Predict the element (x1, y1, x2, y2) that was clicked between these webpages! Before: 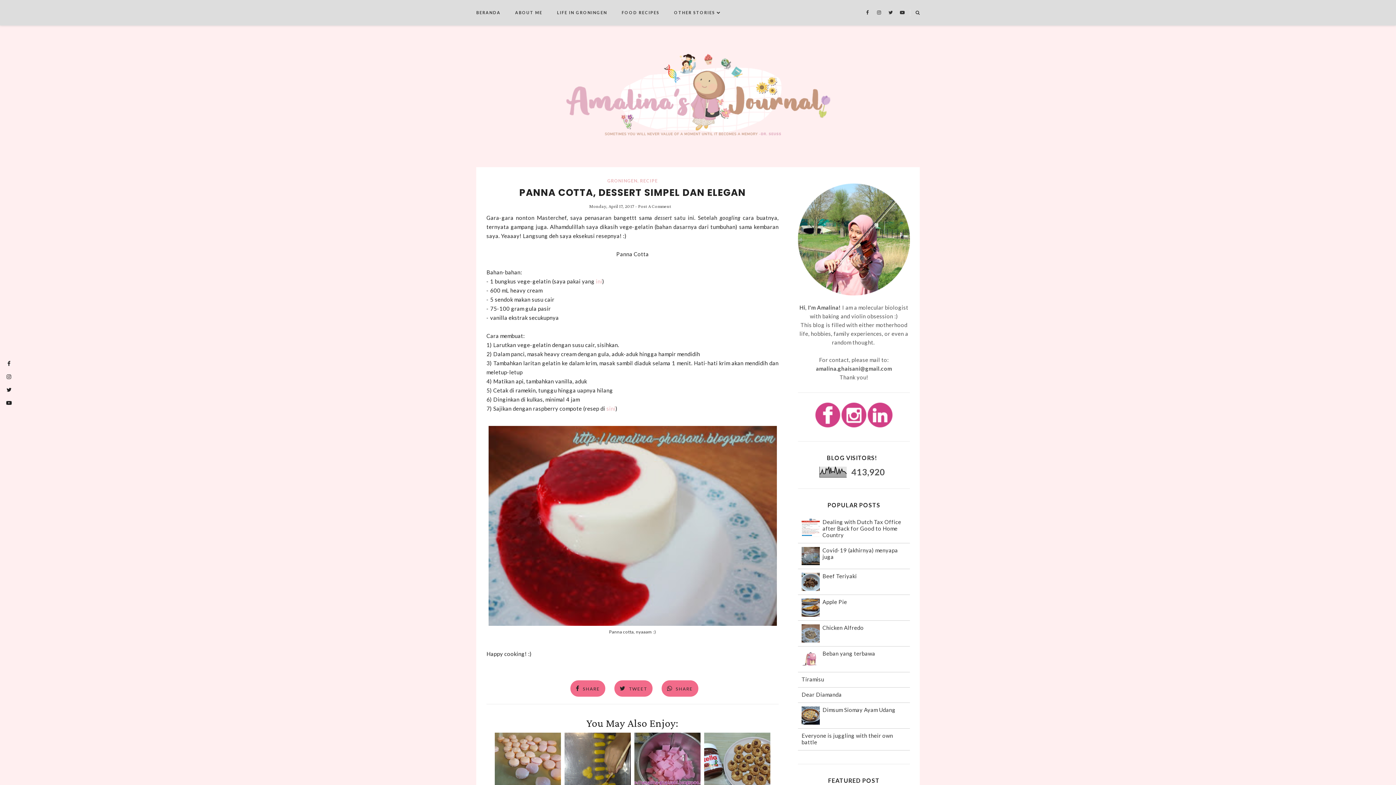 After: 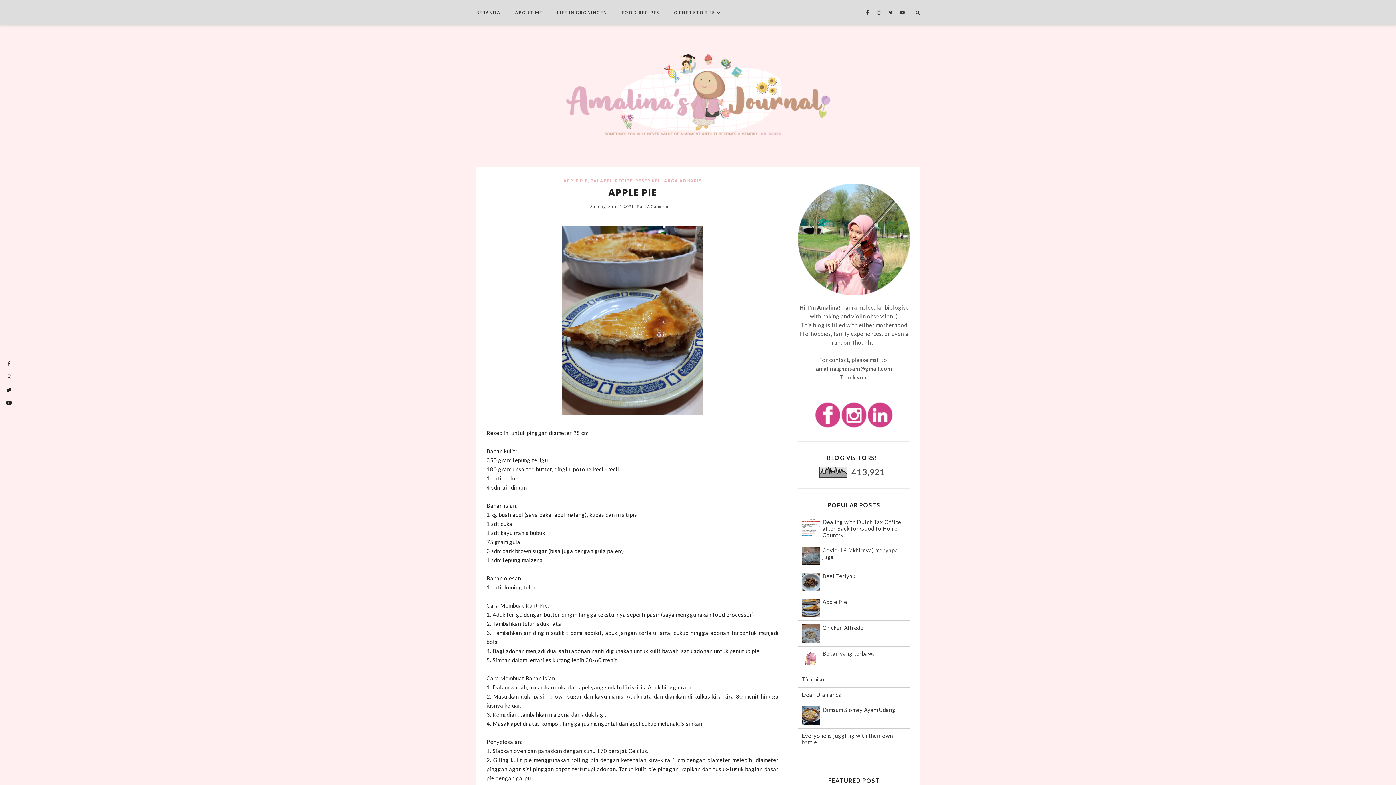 Action: label: Apple Pie bbox: (822, 598, 847, 605)